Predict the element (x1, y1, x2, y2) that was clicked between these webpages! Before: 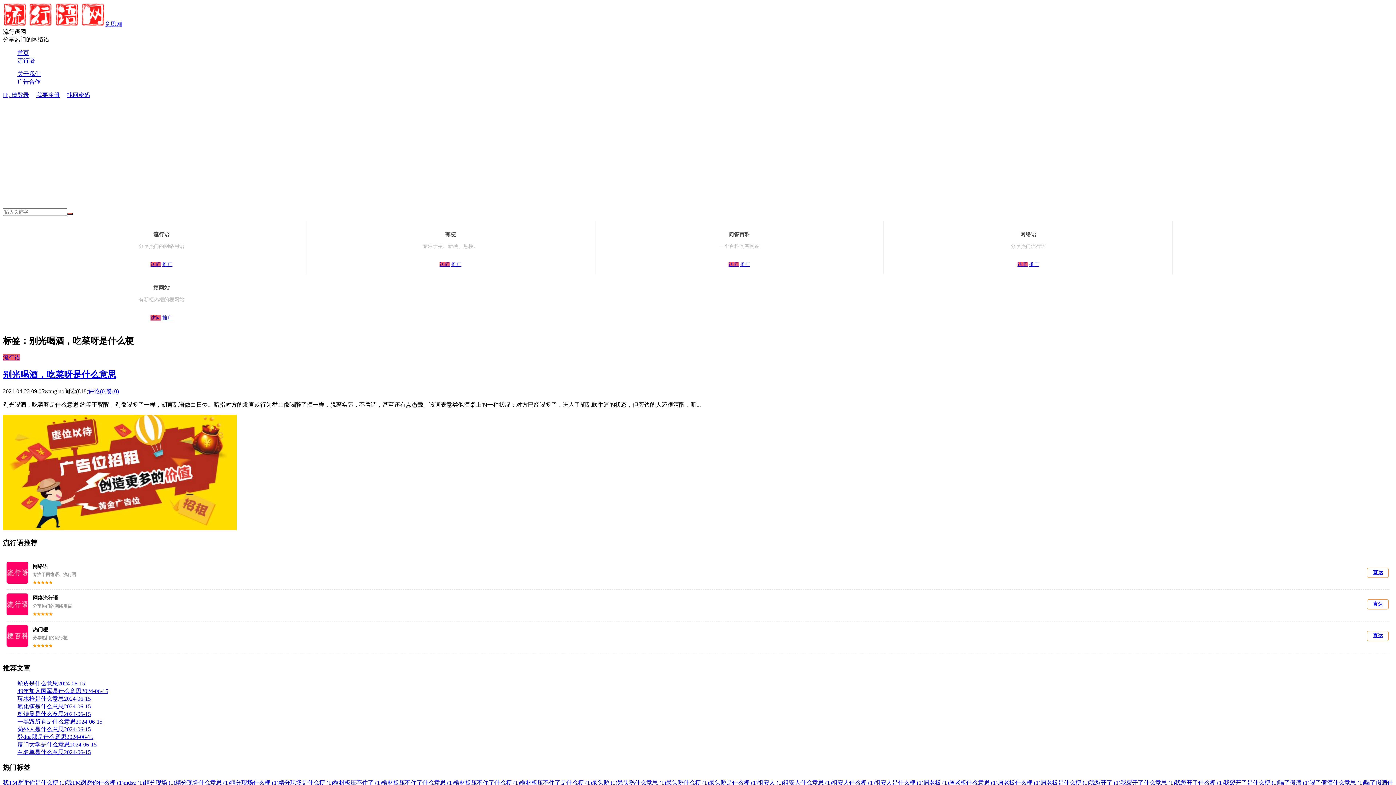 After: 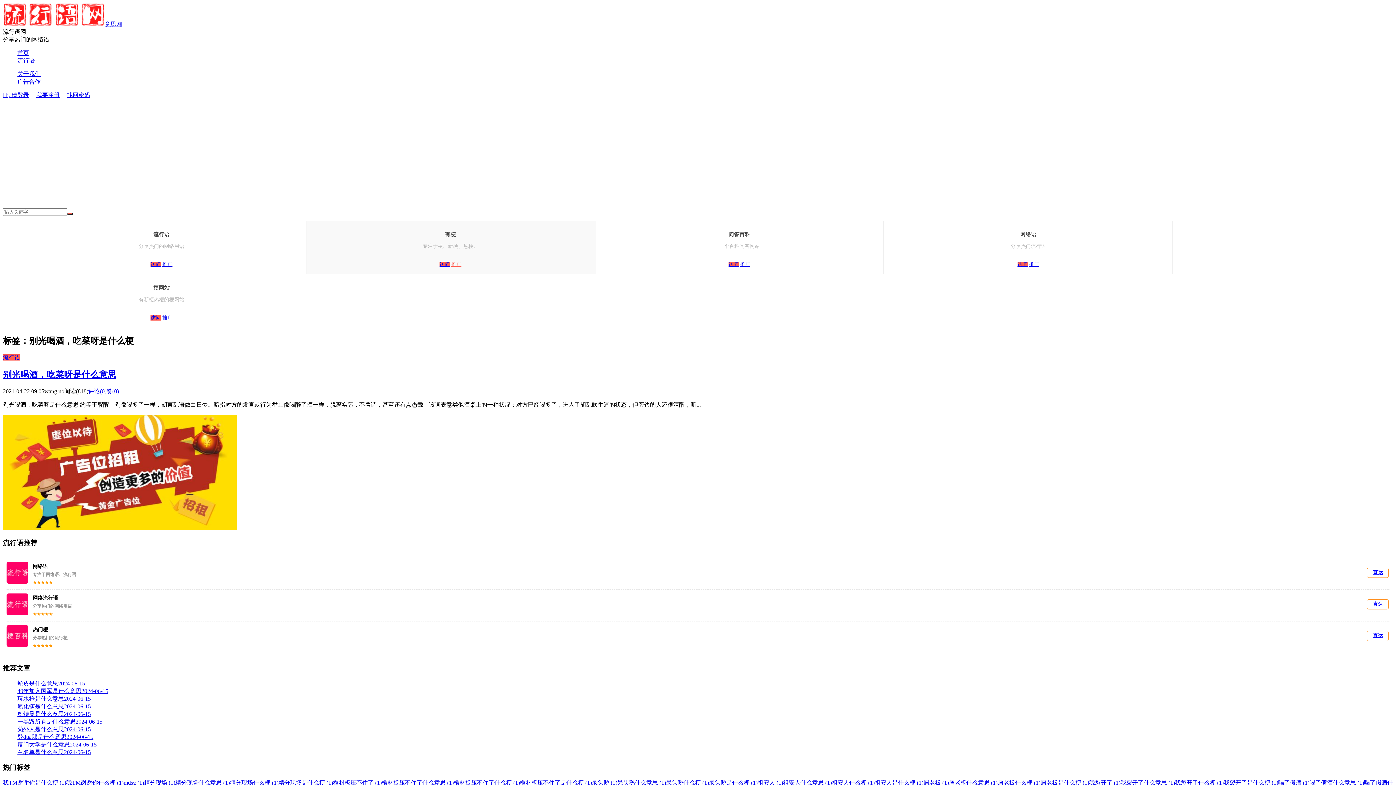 Action: label: 推广 bbox: (451, 261, 461, 267)